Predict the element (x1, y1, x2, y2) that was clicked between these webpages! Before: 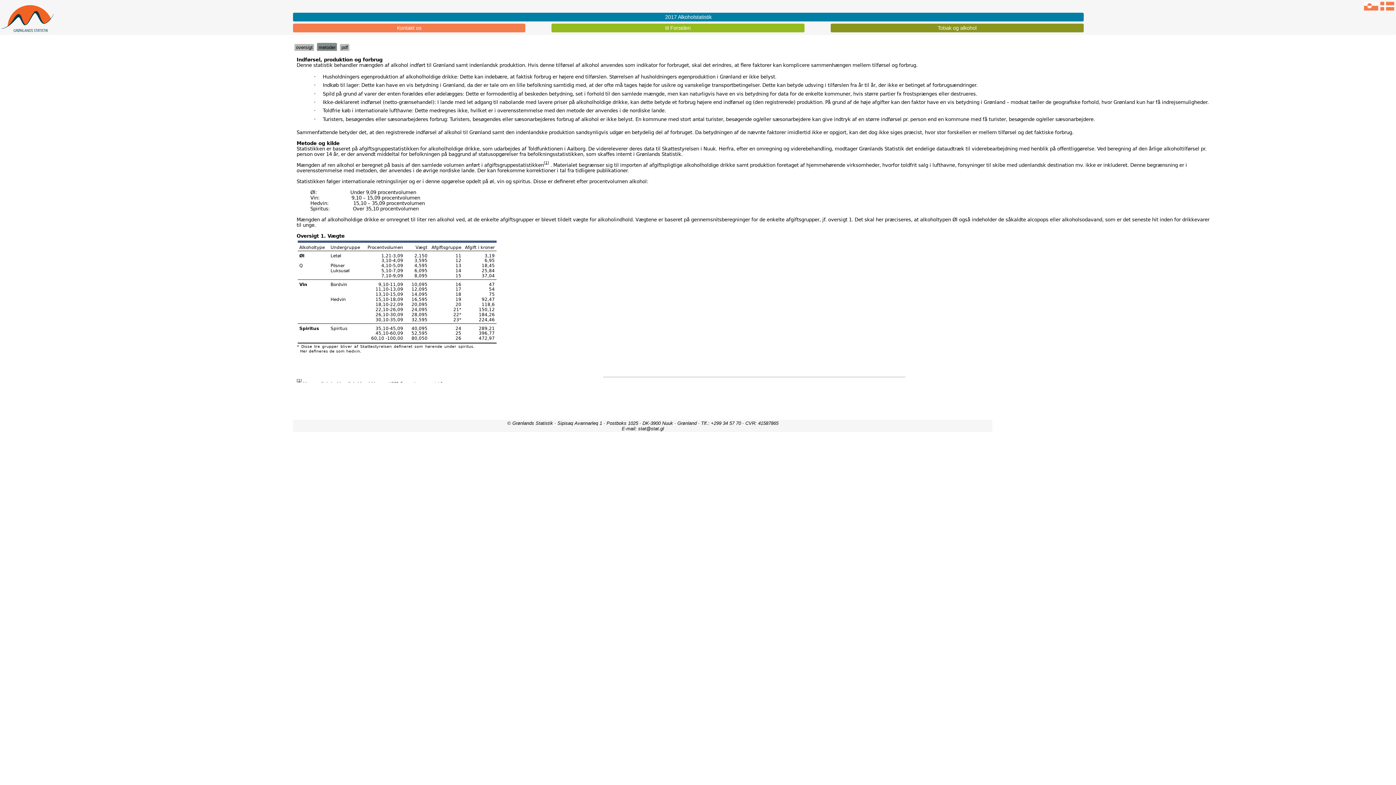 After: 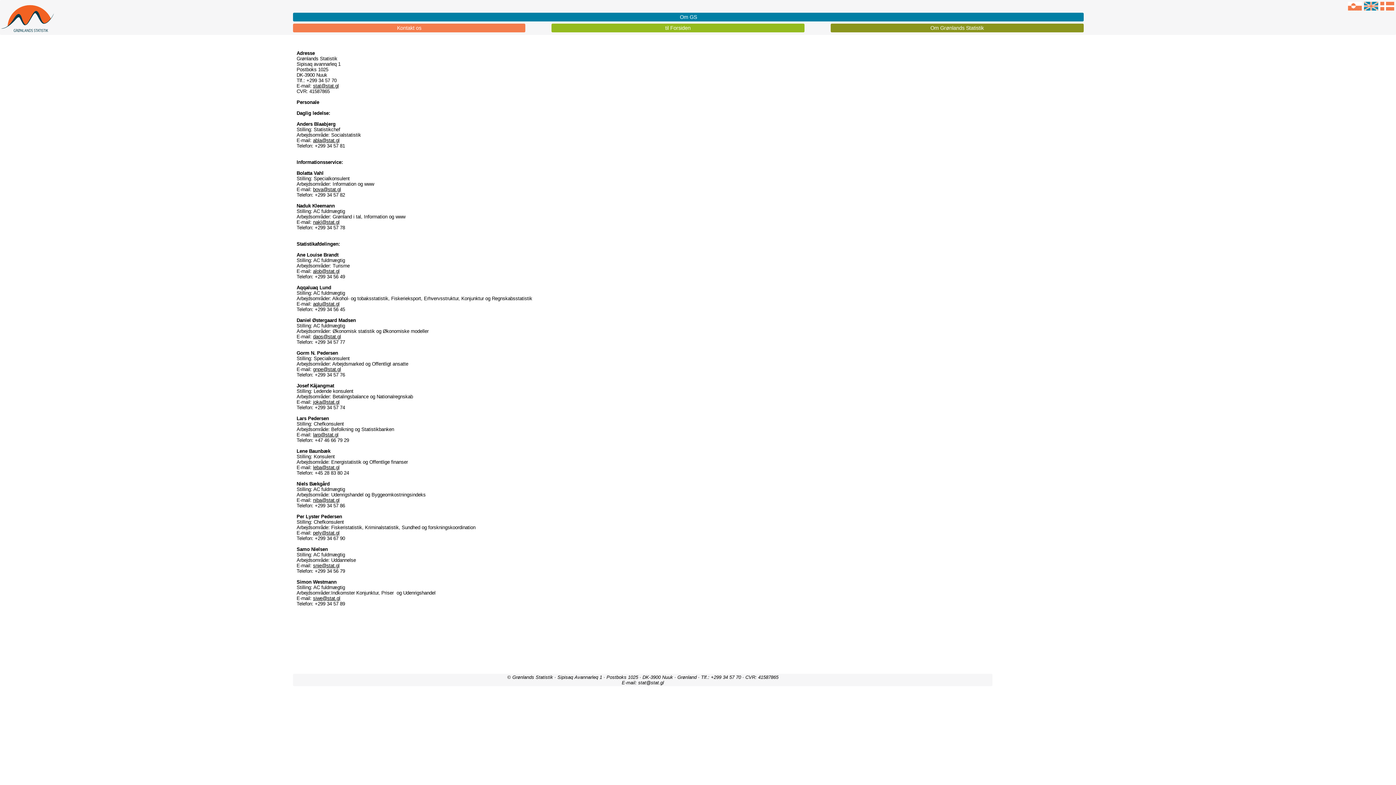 Action: label: Kontakt os bbox: (293, 23, 525, 32)